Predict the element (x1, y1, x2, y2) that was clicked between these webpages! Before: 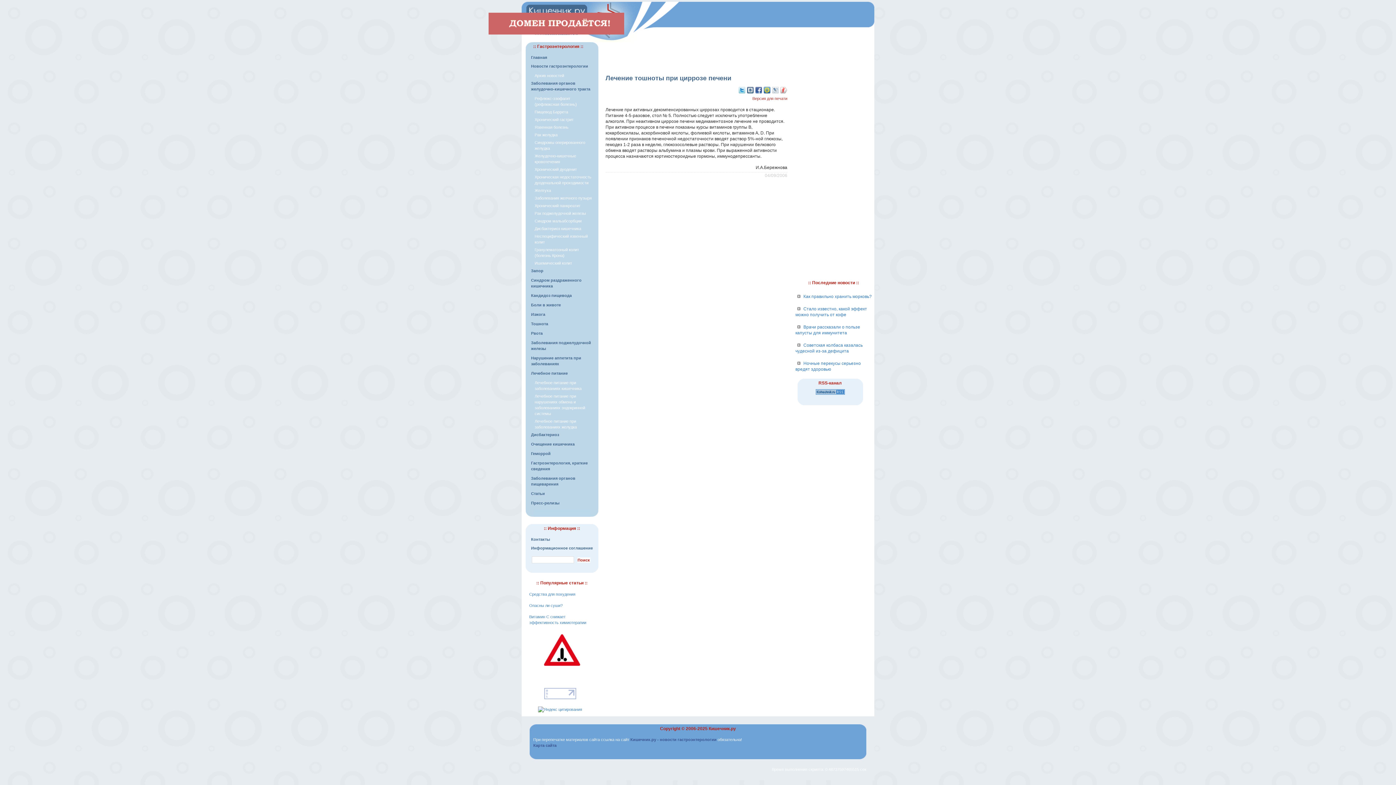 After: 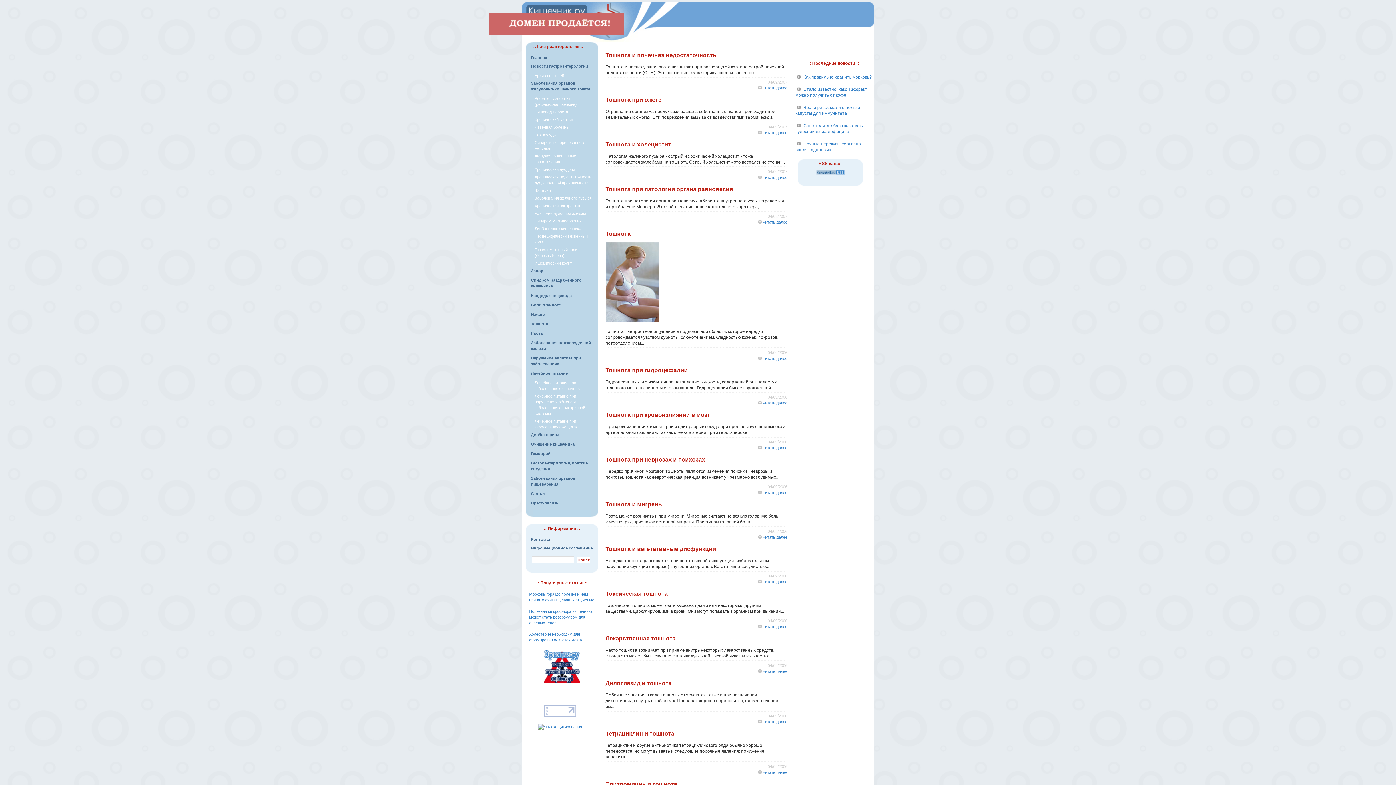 Action: label: Тошнота bbox: (531, 321, 548, 326)